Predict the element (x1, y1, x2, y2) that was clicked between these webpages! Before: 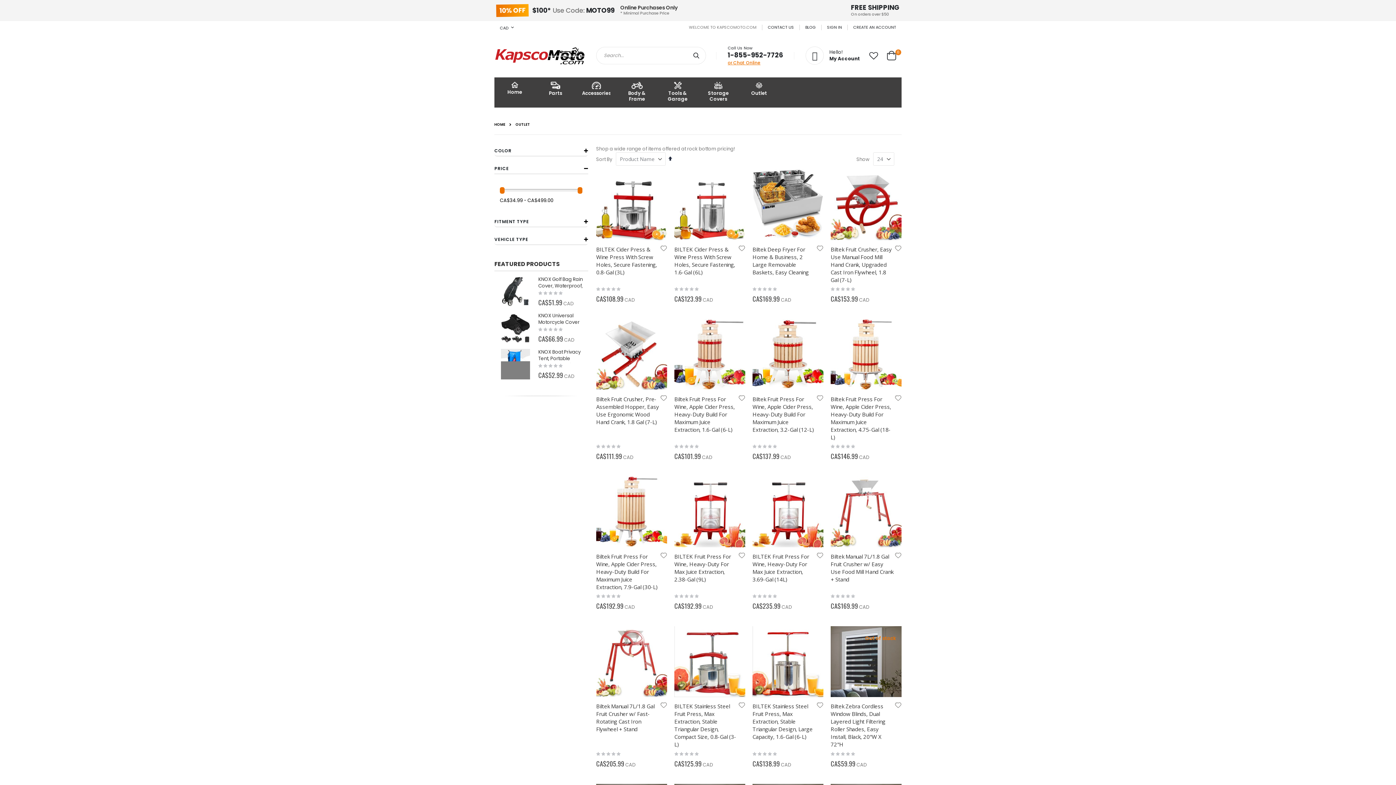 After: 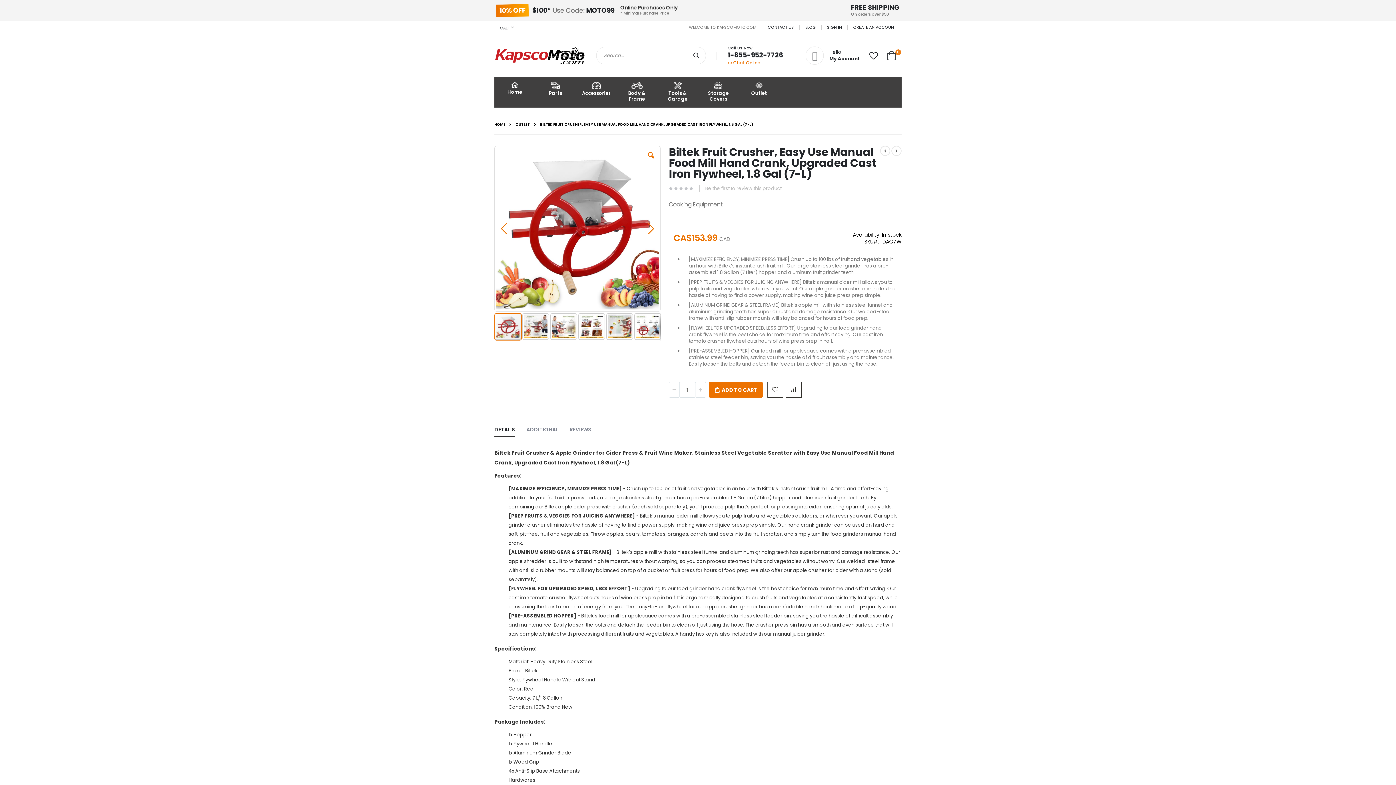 Action: bbox: (830, 169, 901, 240)